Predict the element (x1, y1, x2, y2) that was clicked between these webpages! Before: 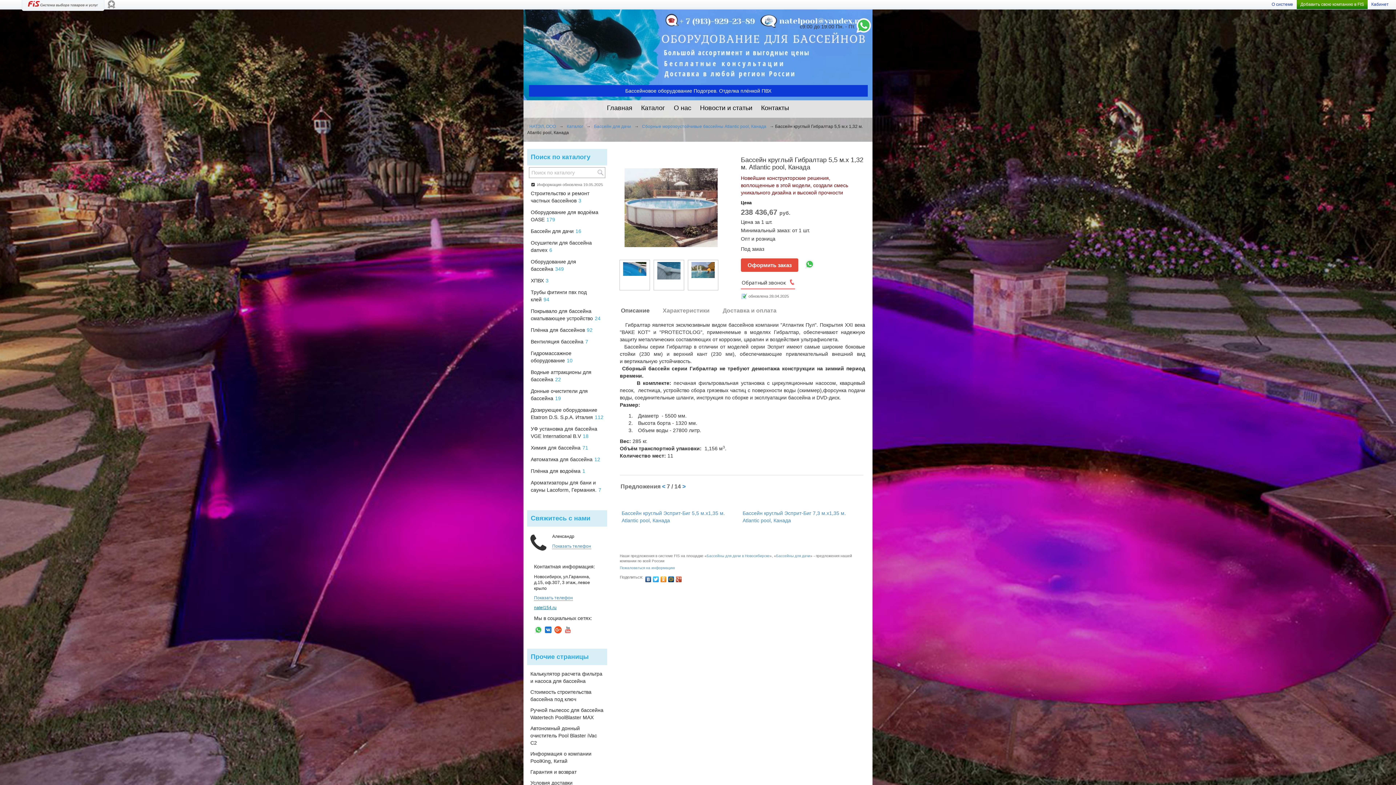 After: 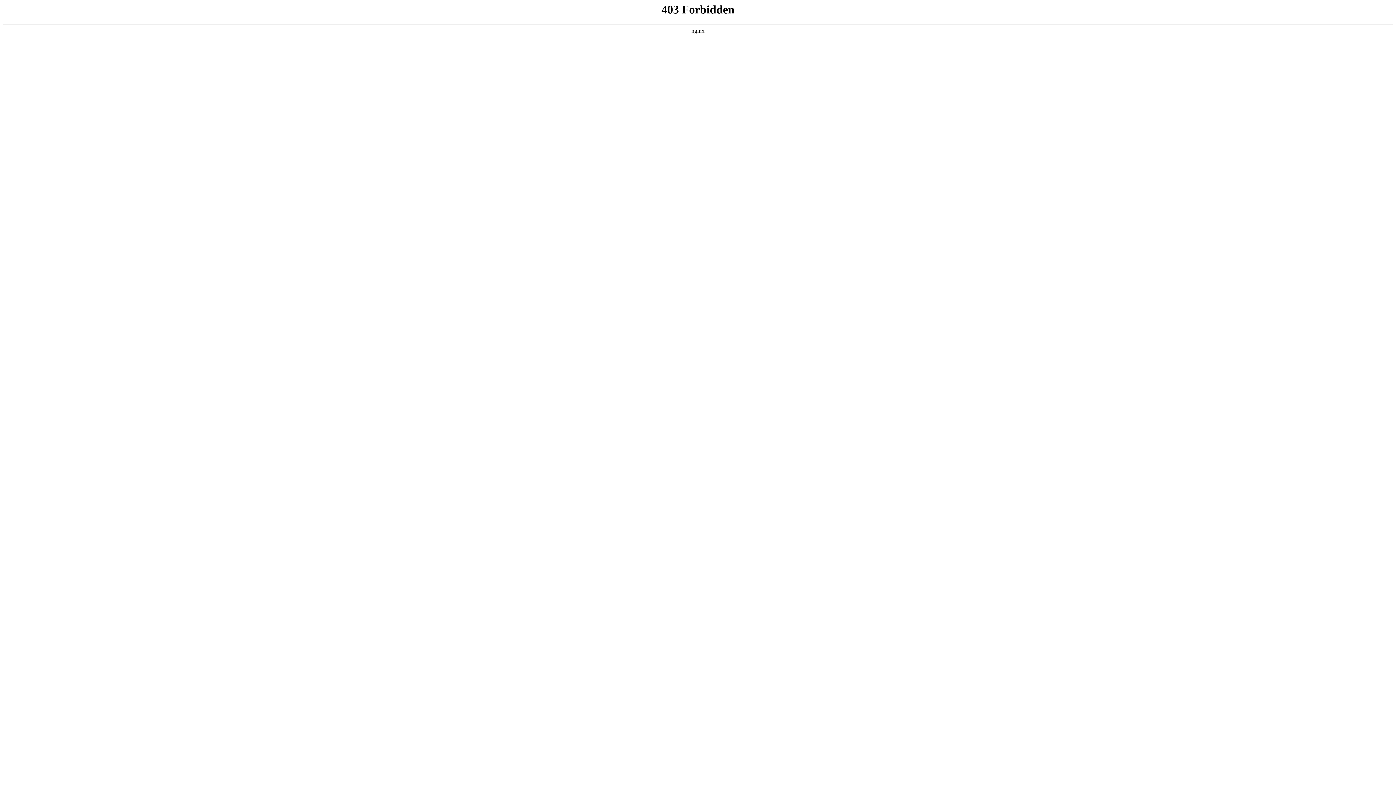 Action: bbox: (1300, 1, 1364, 6) label: Добавить свою компанию в FIS